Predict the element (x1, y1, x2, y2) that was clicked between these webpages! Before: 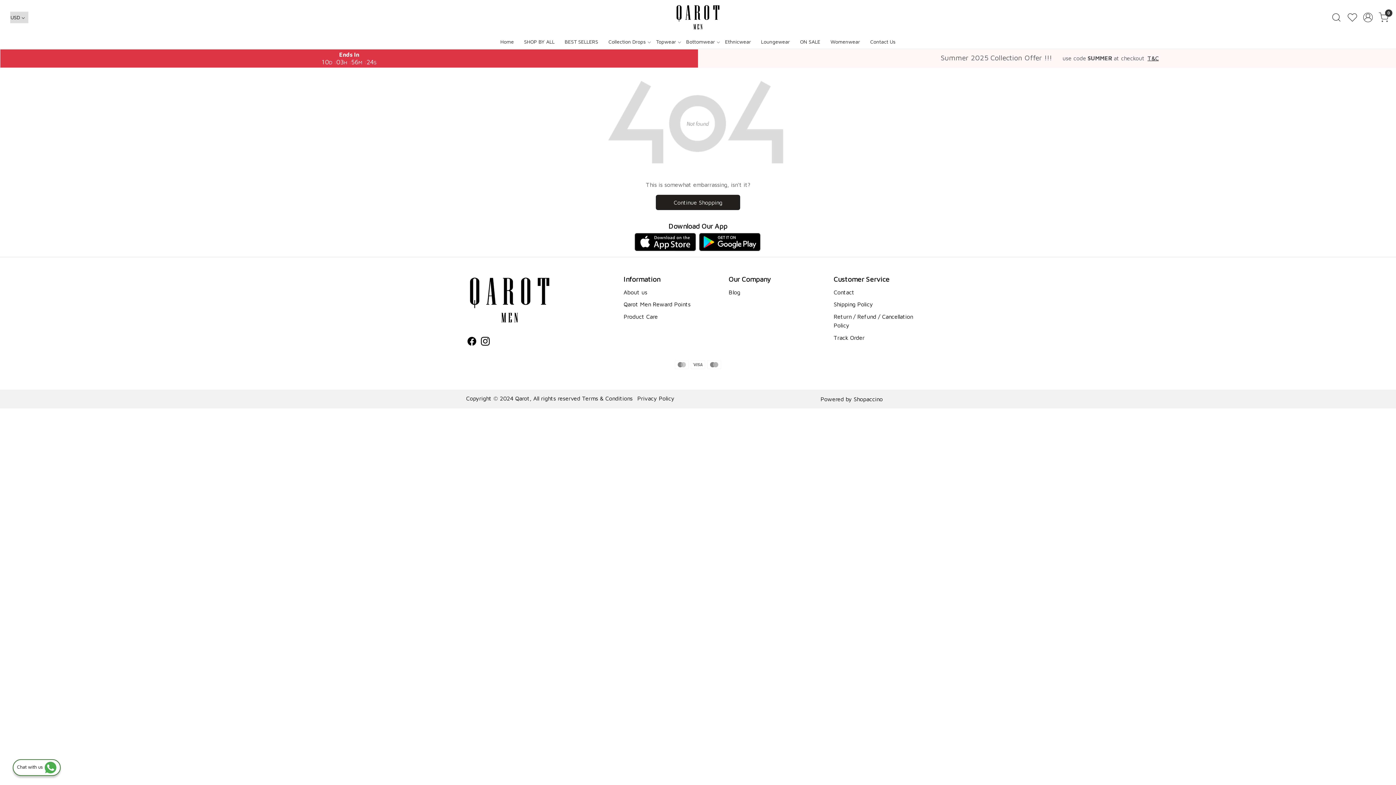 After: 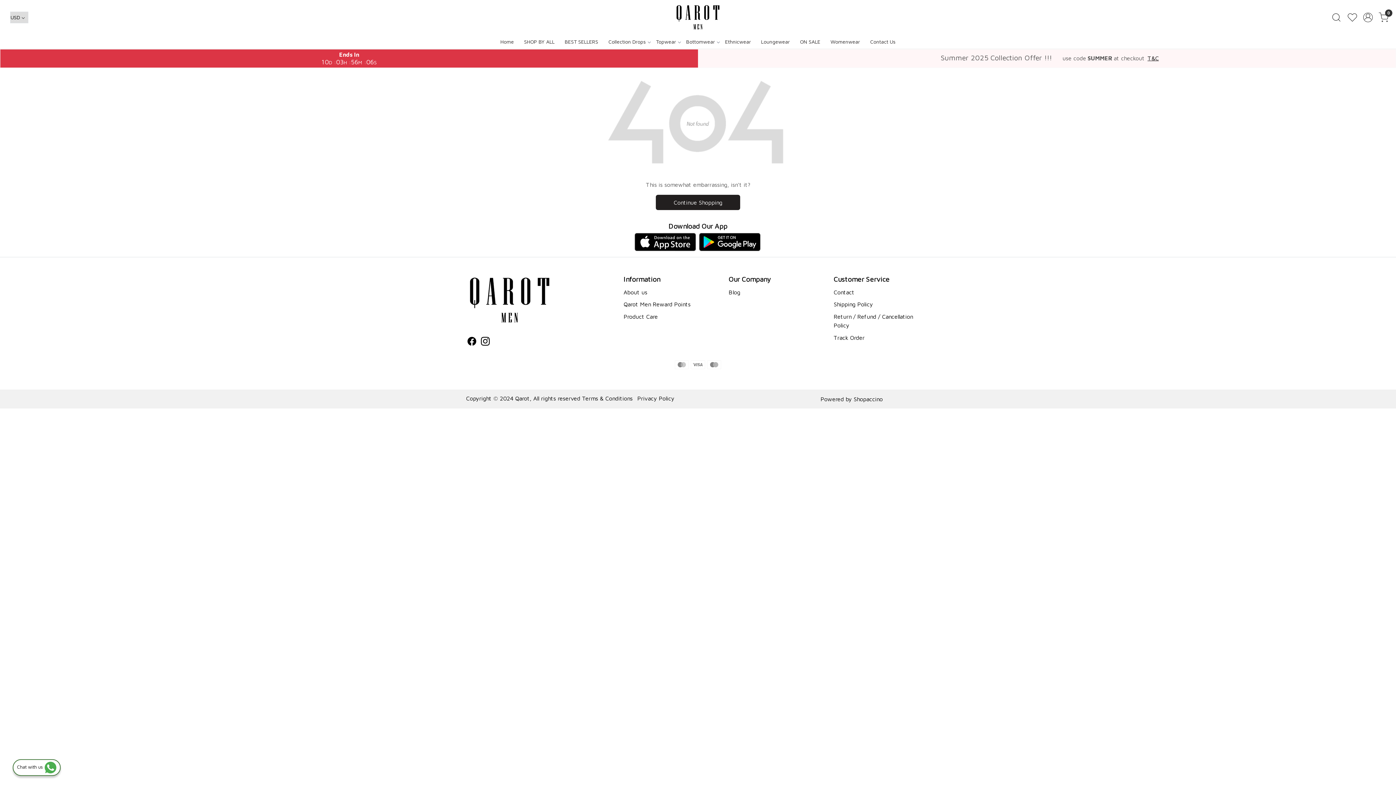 Action: label: Facebook bbox: (466, 337, 477, 347)